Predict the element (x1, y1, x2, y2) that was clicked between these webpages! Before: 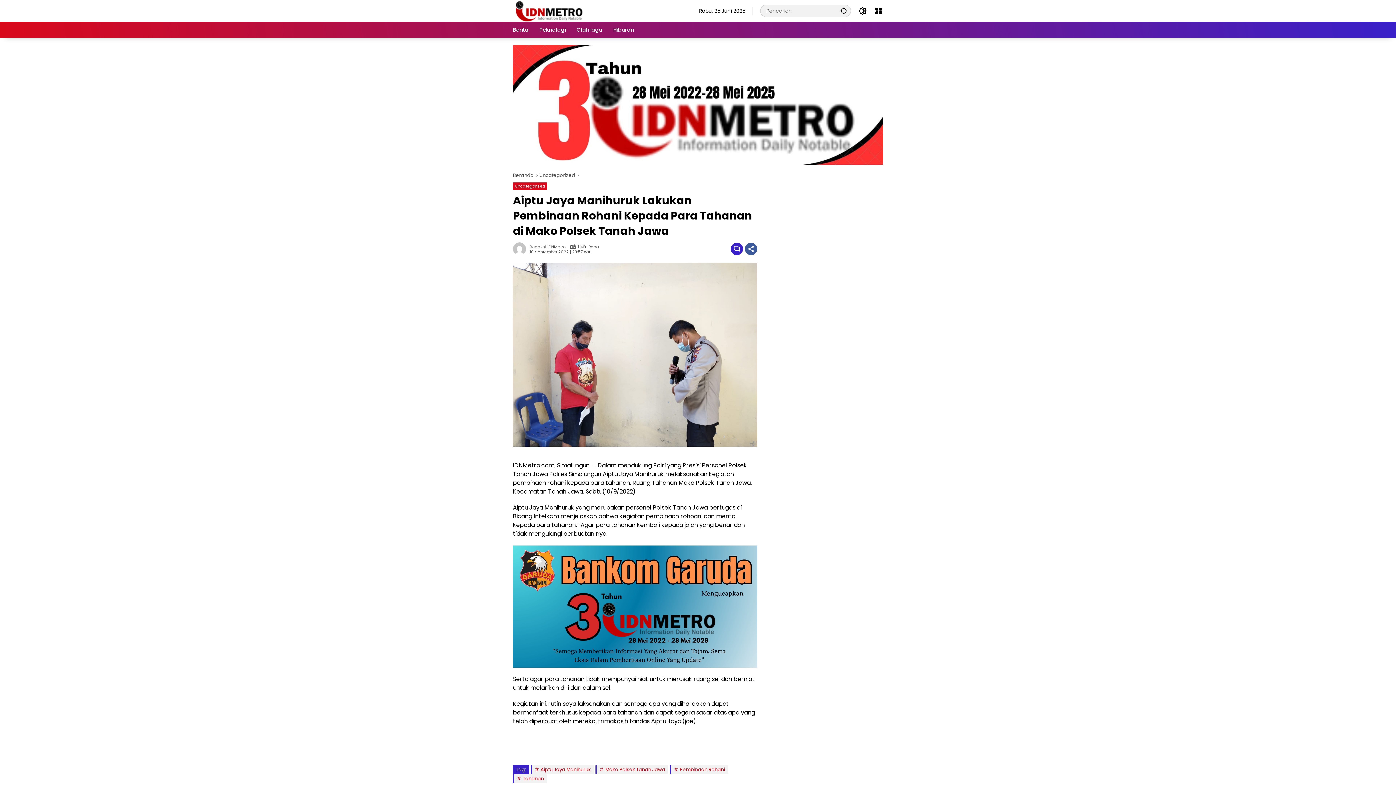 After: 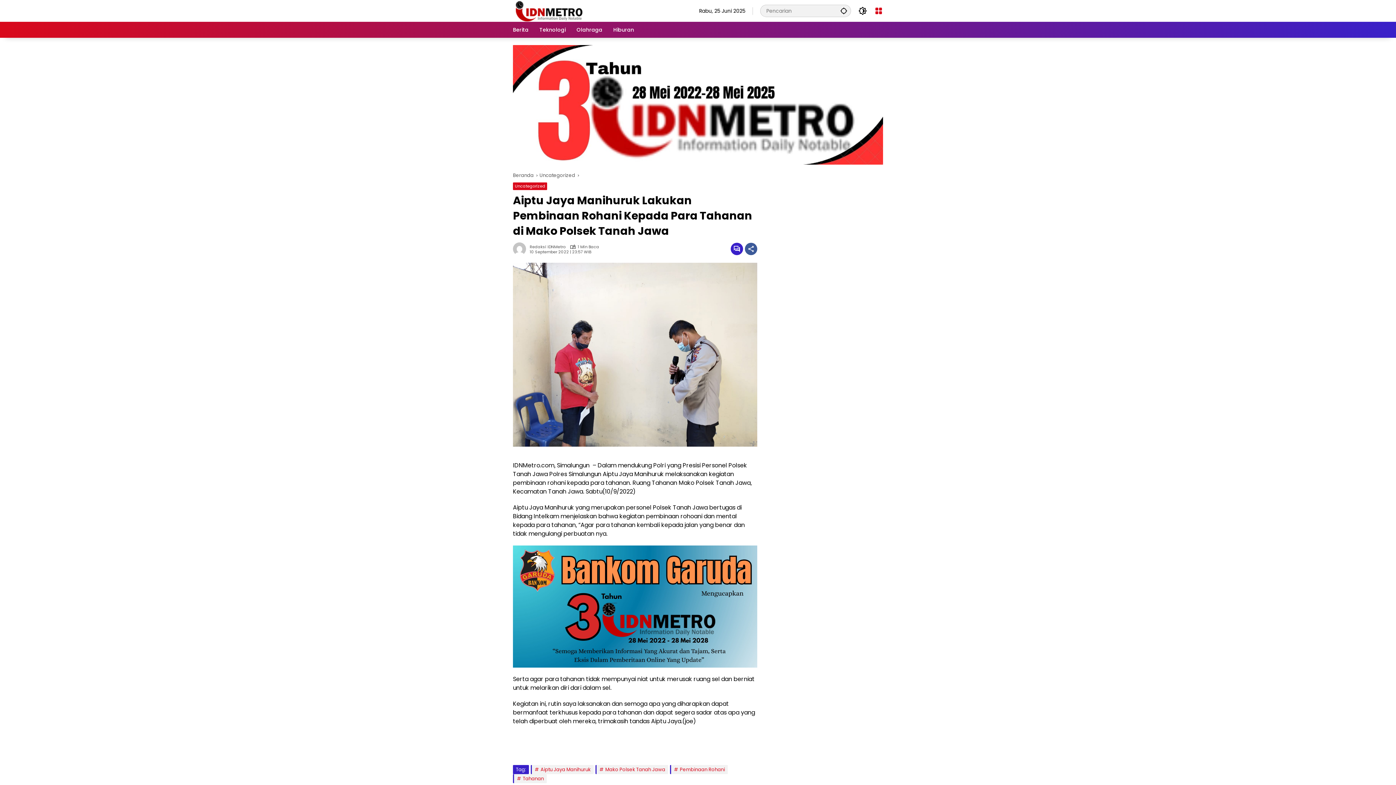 Action: label: Buka Menu bbox: (874, 6, 883, 15)